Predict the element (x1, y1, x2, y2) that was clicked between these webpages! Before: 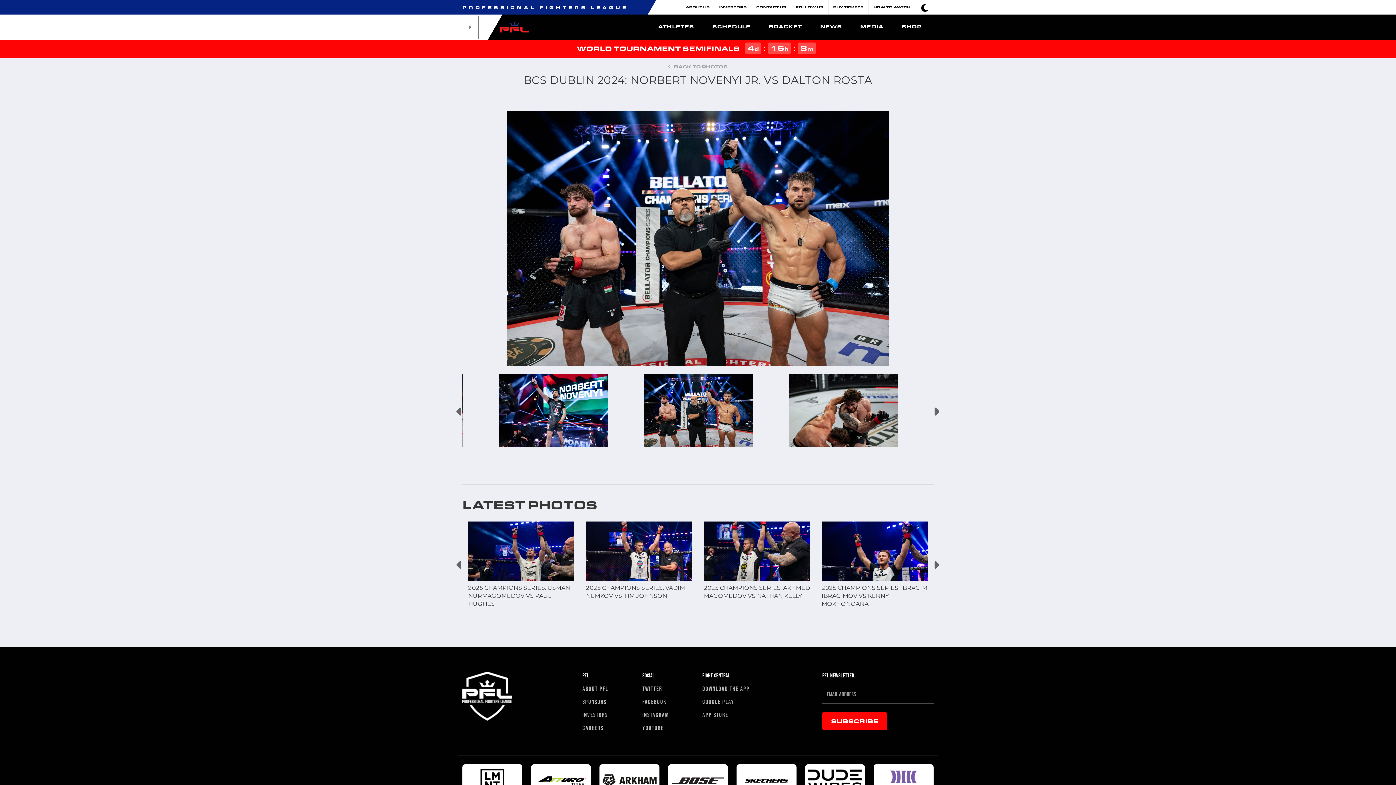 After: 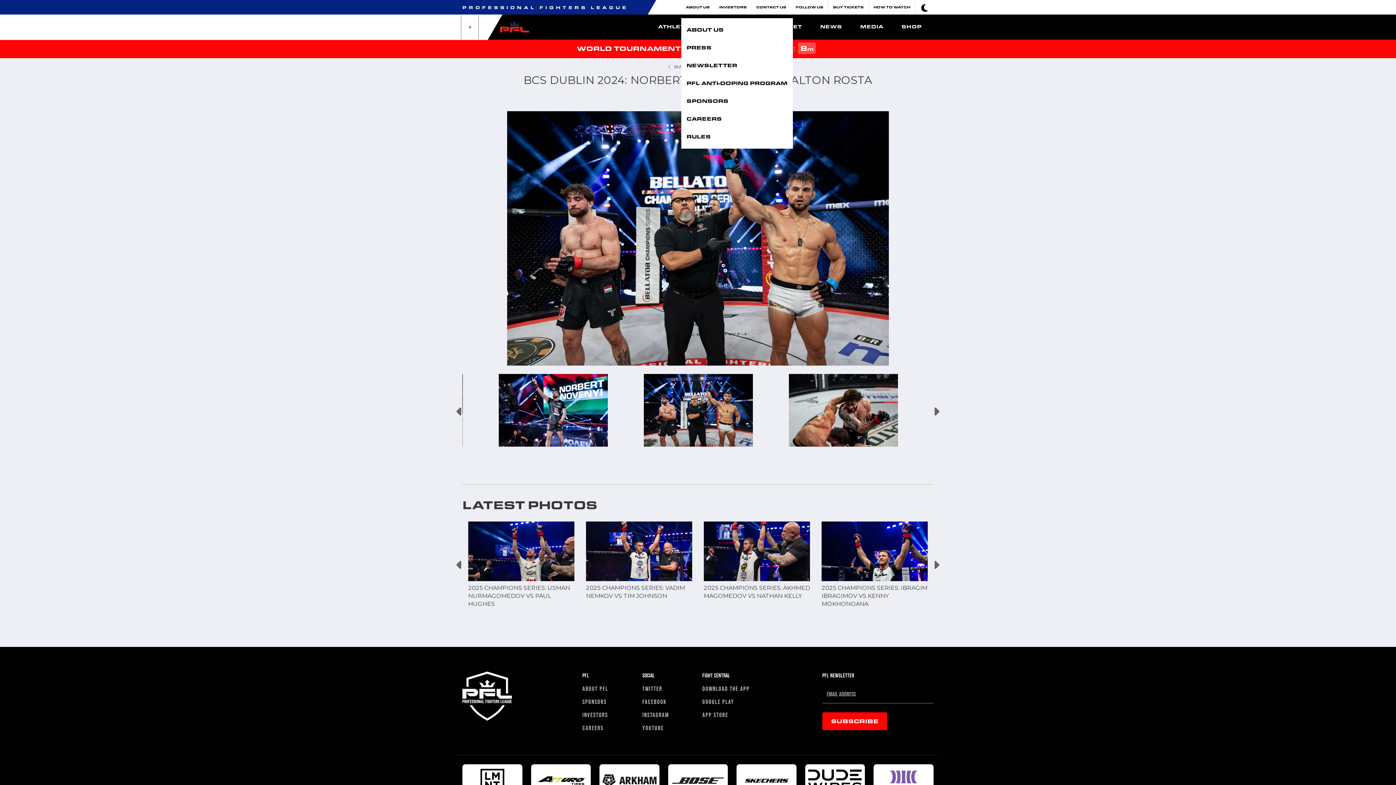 Action: bbox: (683, 2, 712, 12) label: ABOUT US